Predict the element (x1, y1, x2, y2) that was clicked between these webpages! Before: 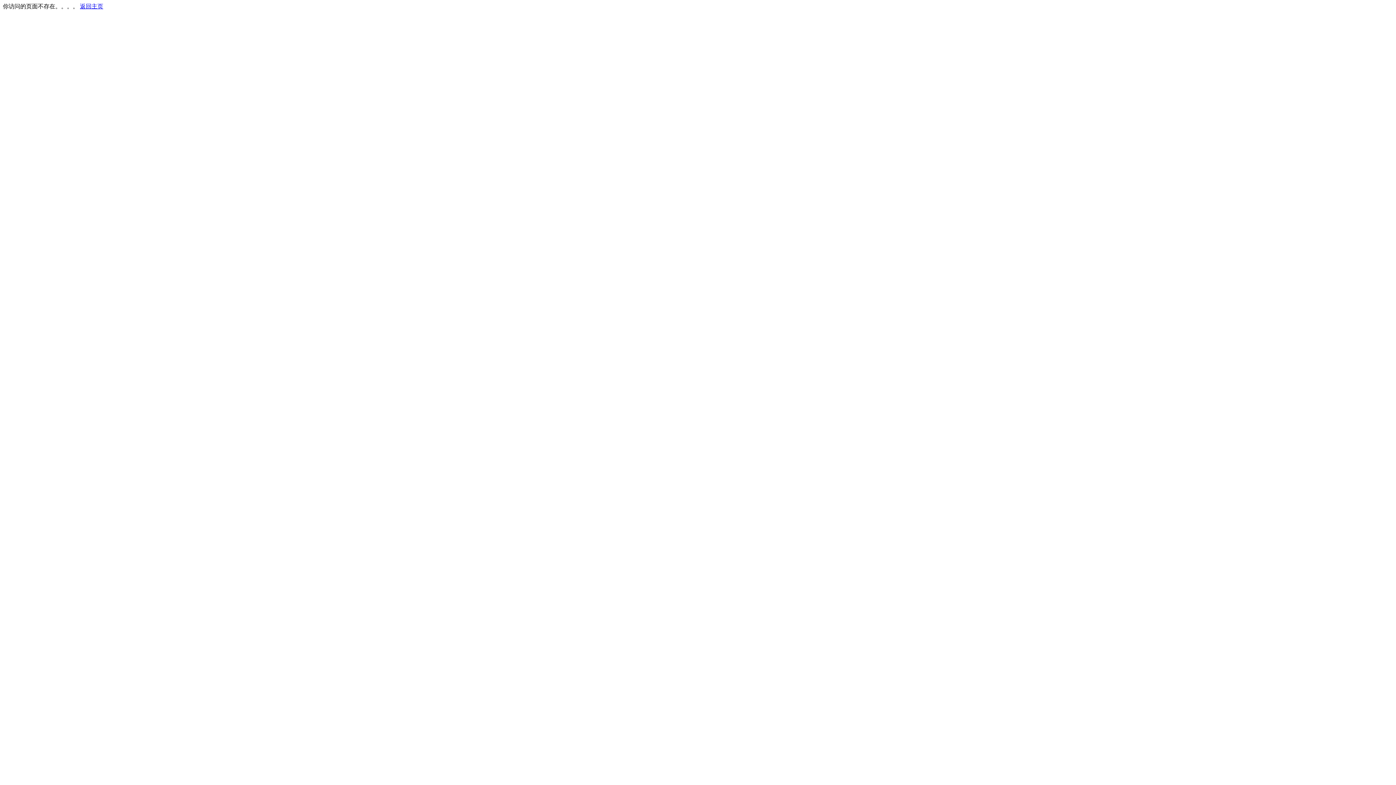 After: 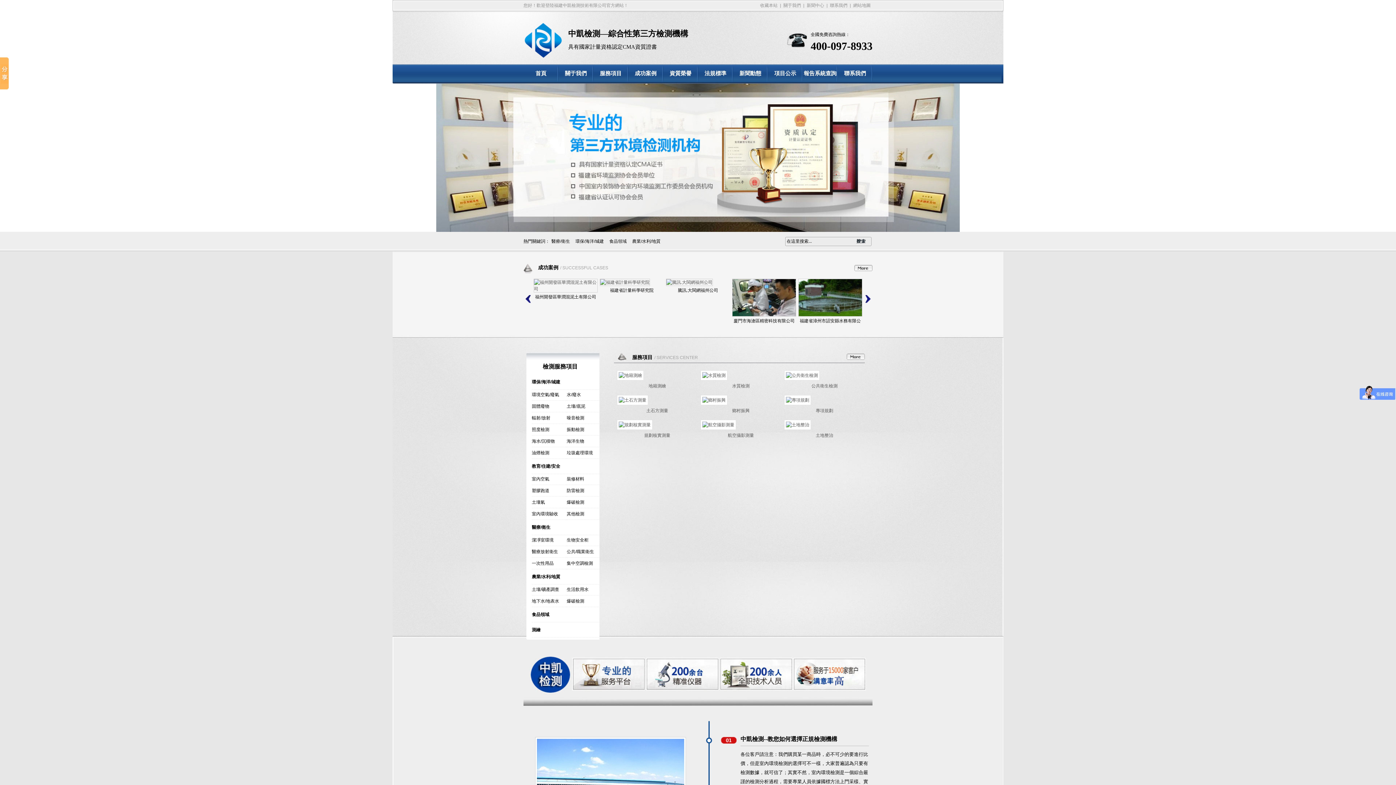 Action: label: 返回主页 bbox: (80, 3, 103, 9)